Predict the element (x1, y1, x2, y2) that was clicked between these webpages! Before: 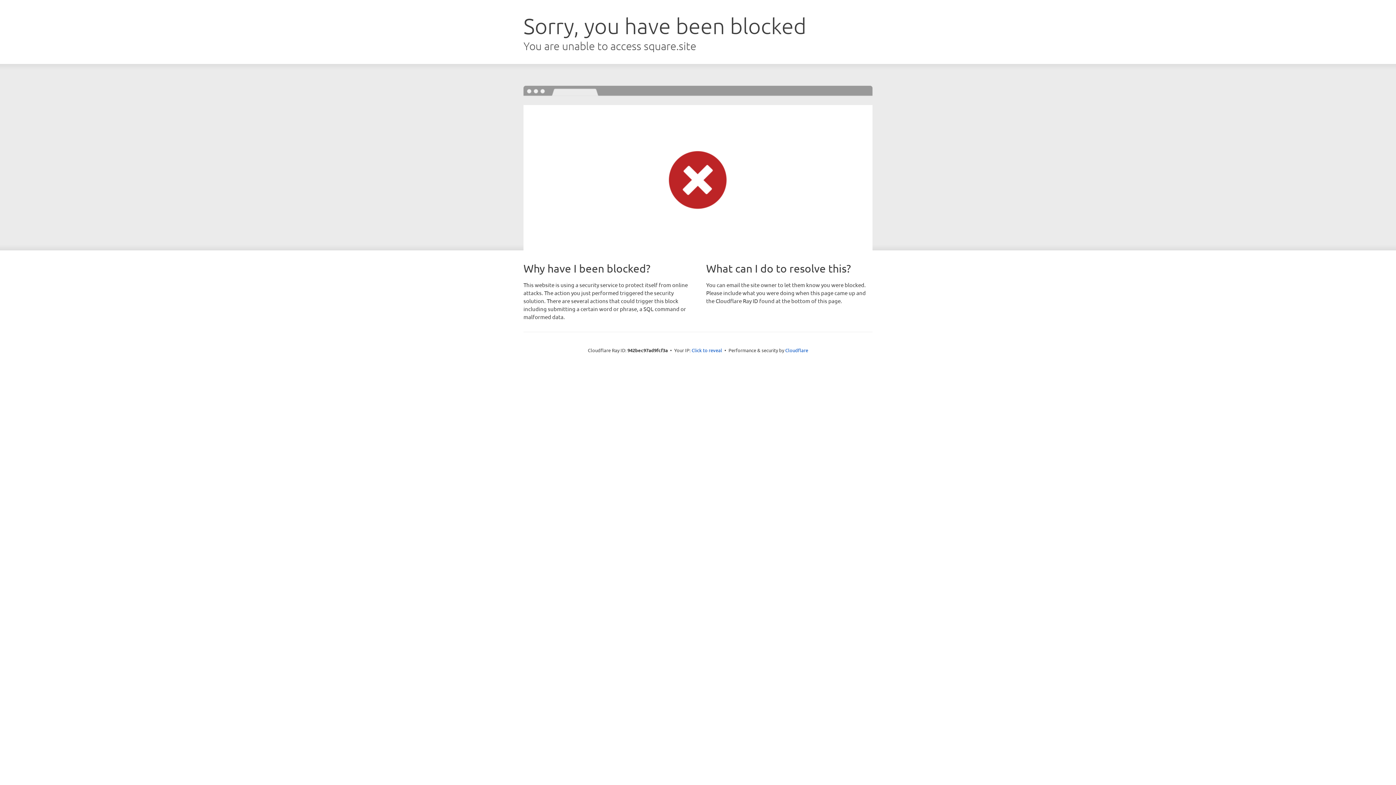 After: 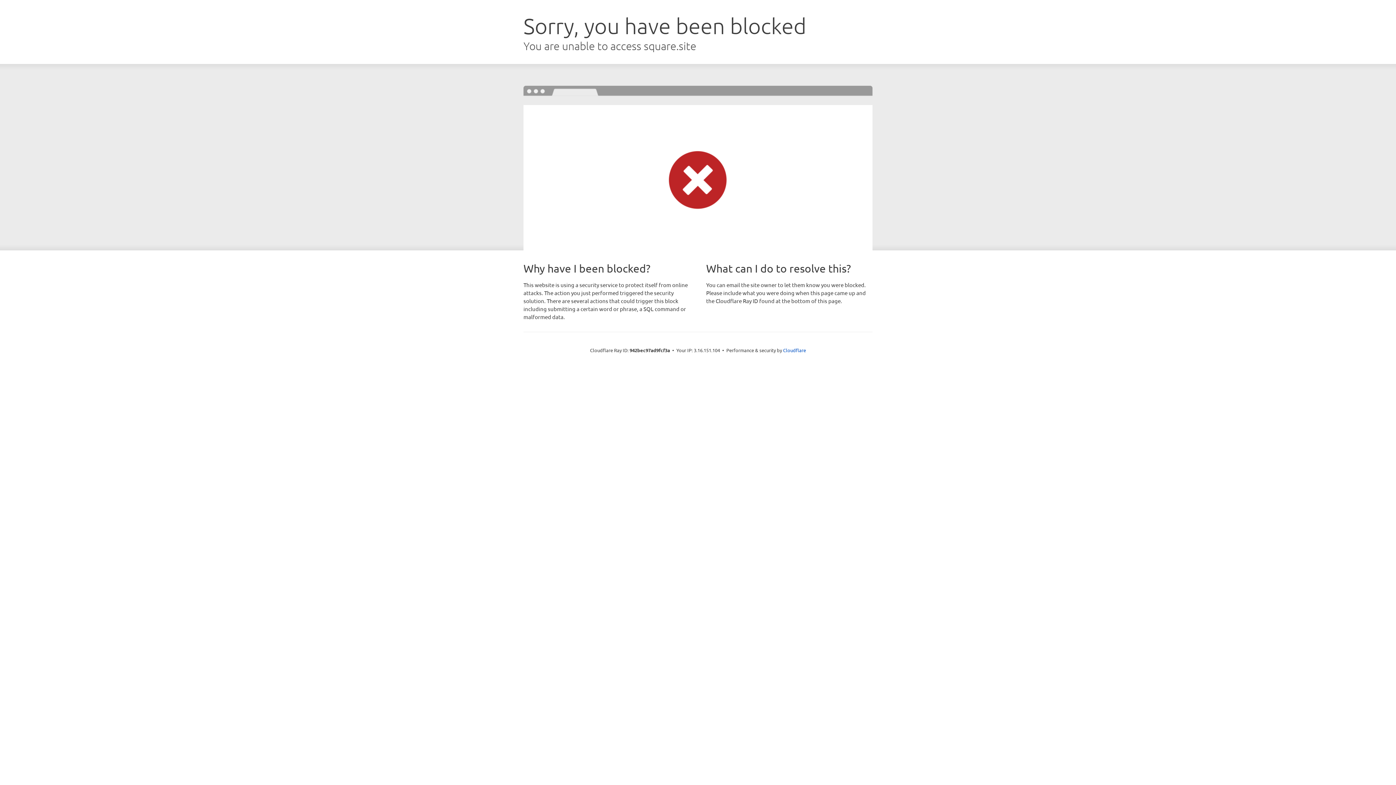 Action: bbox: (691, 346, 722, 353) label: Click to reveal